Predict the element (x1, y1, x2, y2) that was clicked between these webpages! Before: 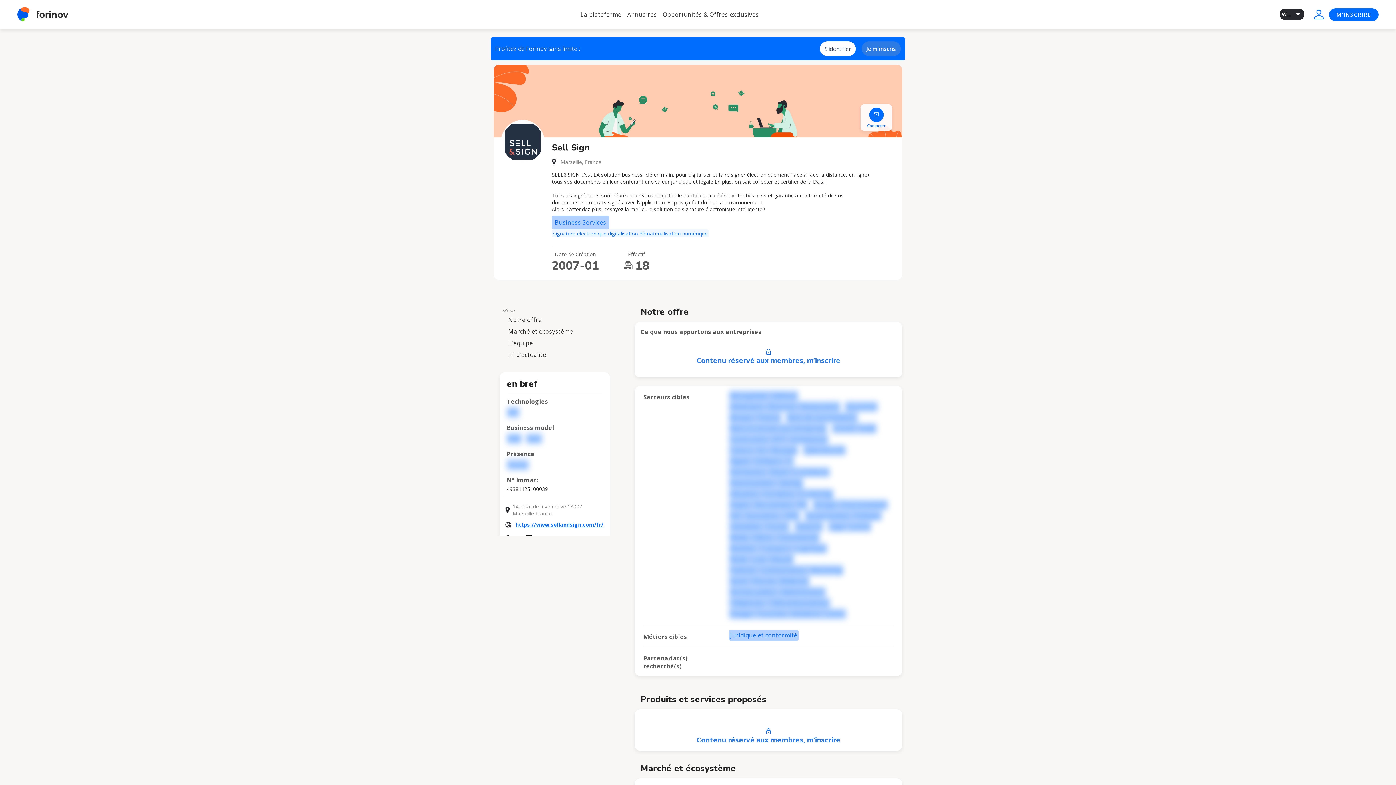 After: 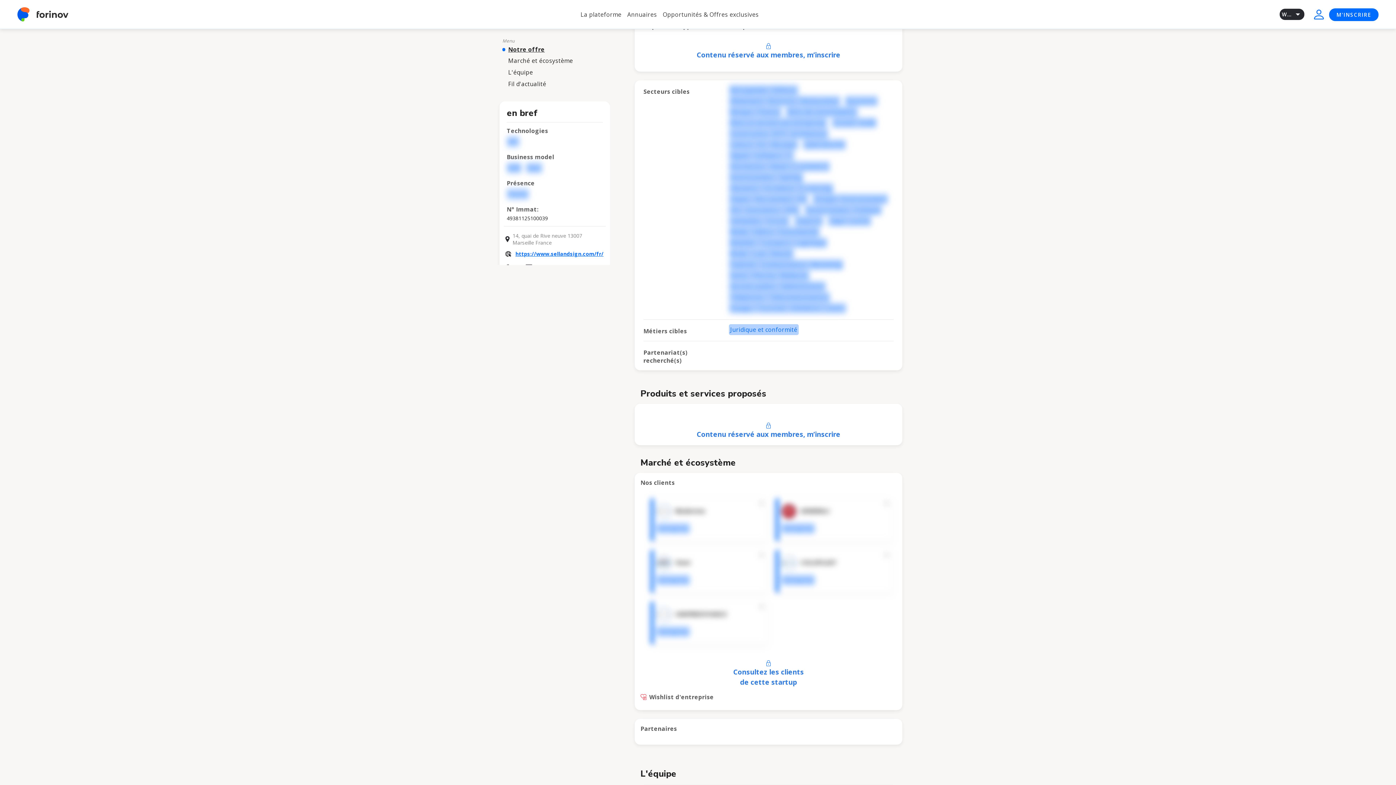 Action: bbox: (508, 314, 610, 325) label: Notre offre